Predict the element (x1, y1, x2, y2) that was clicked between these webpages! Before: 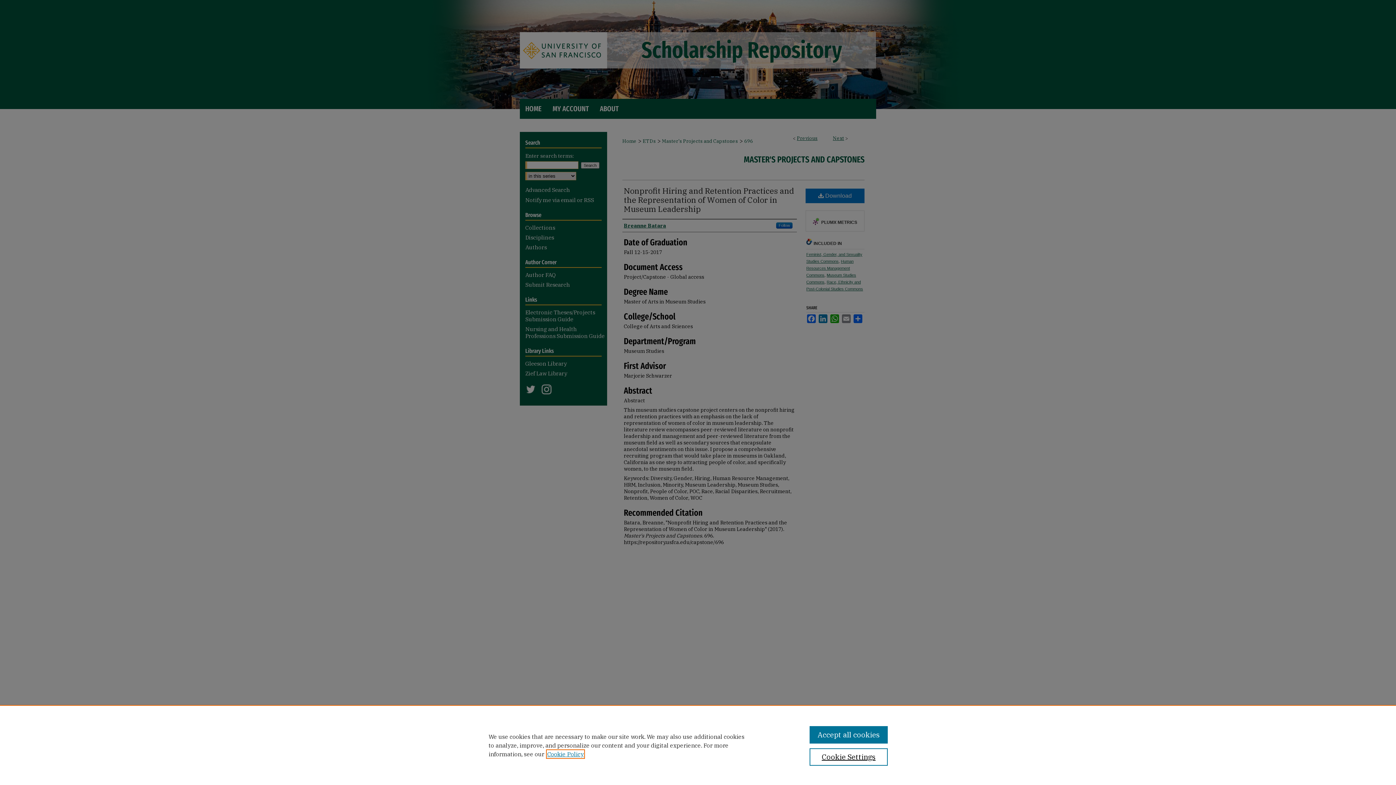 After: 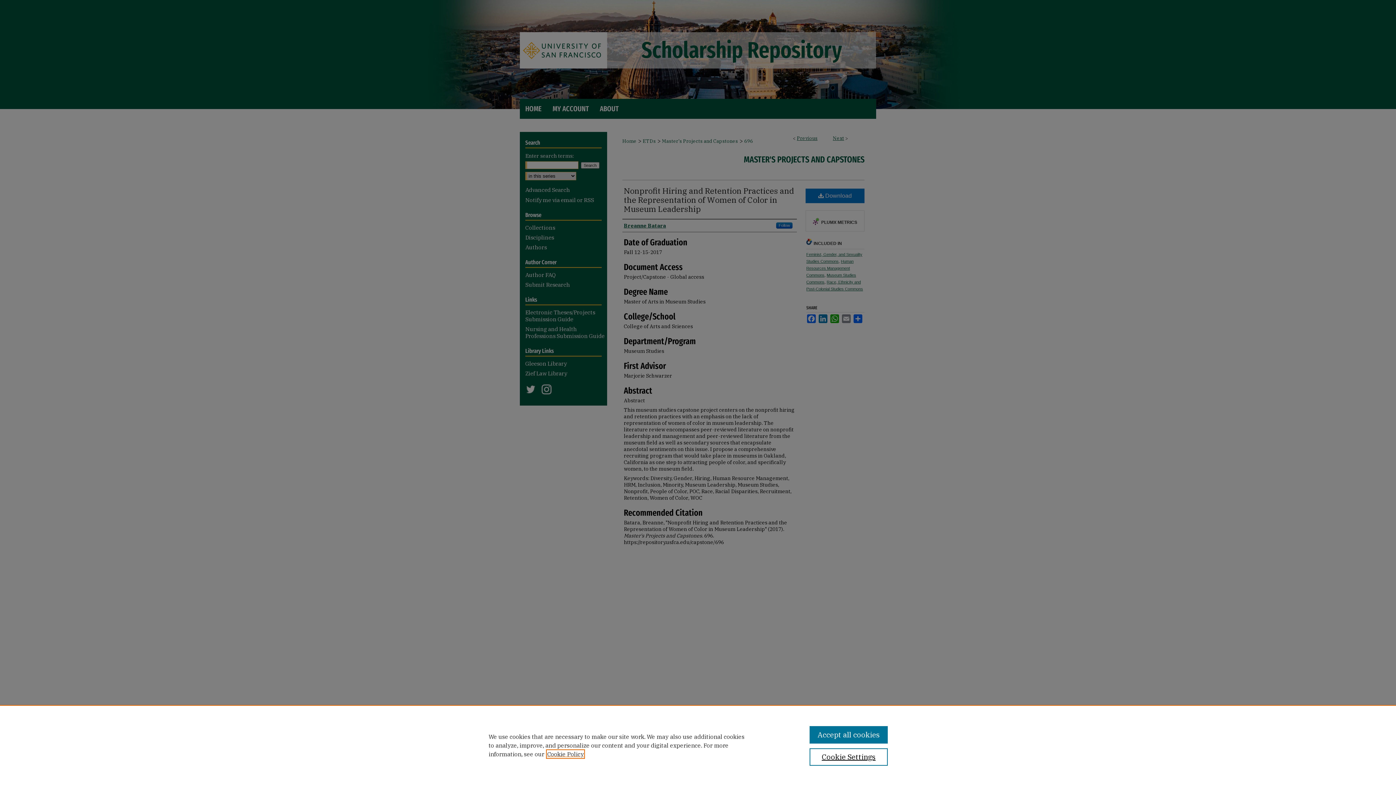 Action: label: , opens in a new tab bbox: (547, 750, 584, 758)